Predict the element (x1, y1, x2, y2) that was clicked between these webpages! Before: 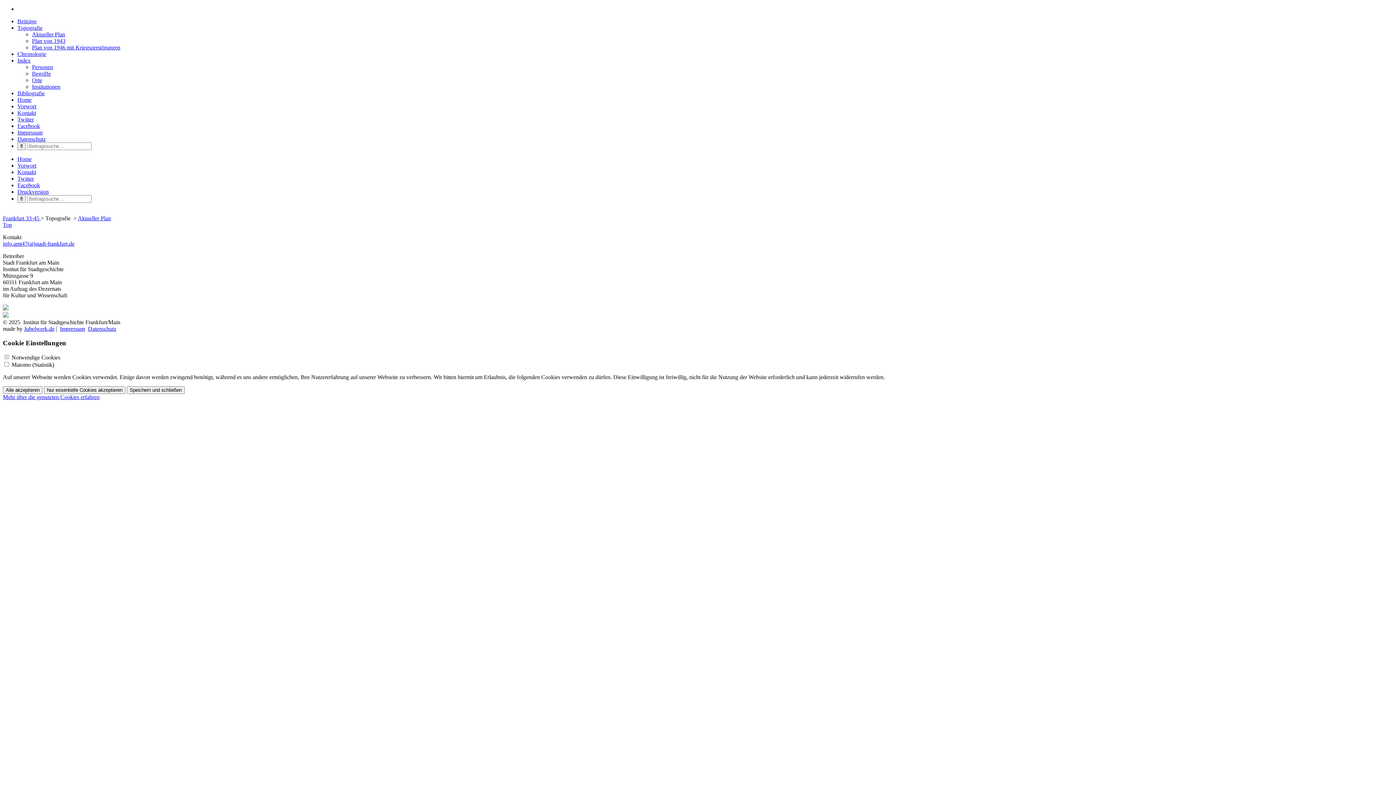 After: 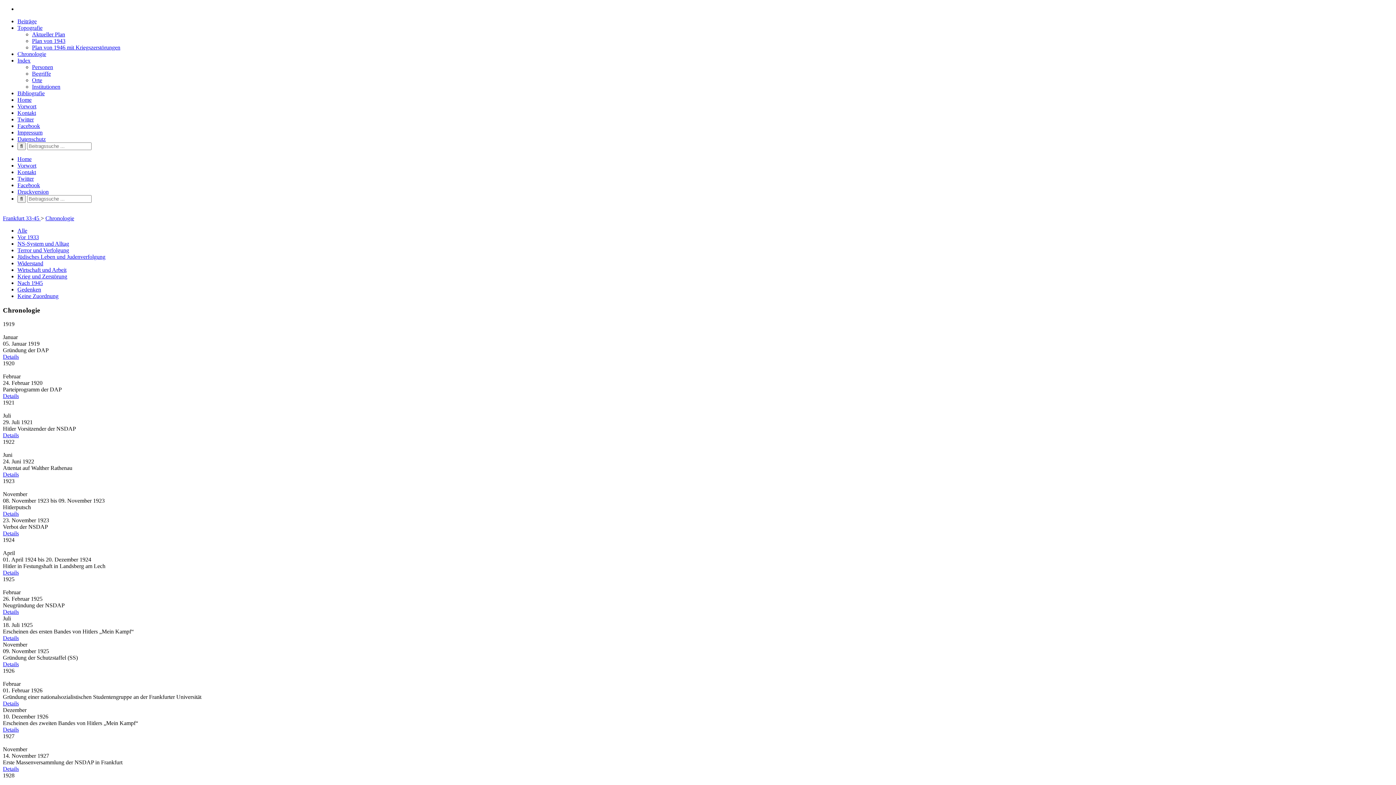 Action: label: Chronologie bbox: (17, 50, 46, 57)